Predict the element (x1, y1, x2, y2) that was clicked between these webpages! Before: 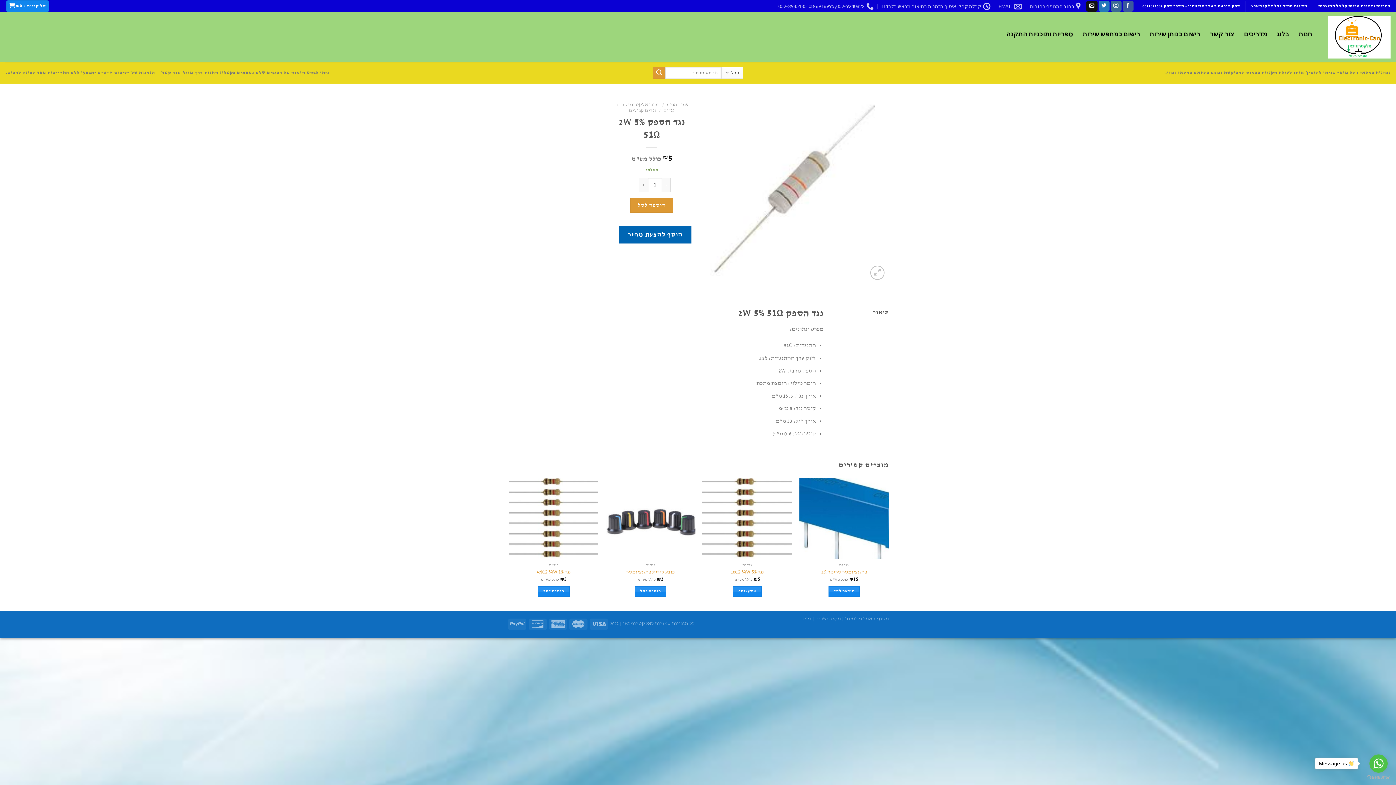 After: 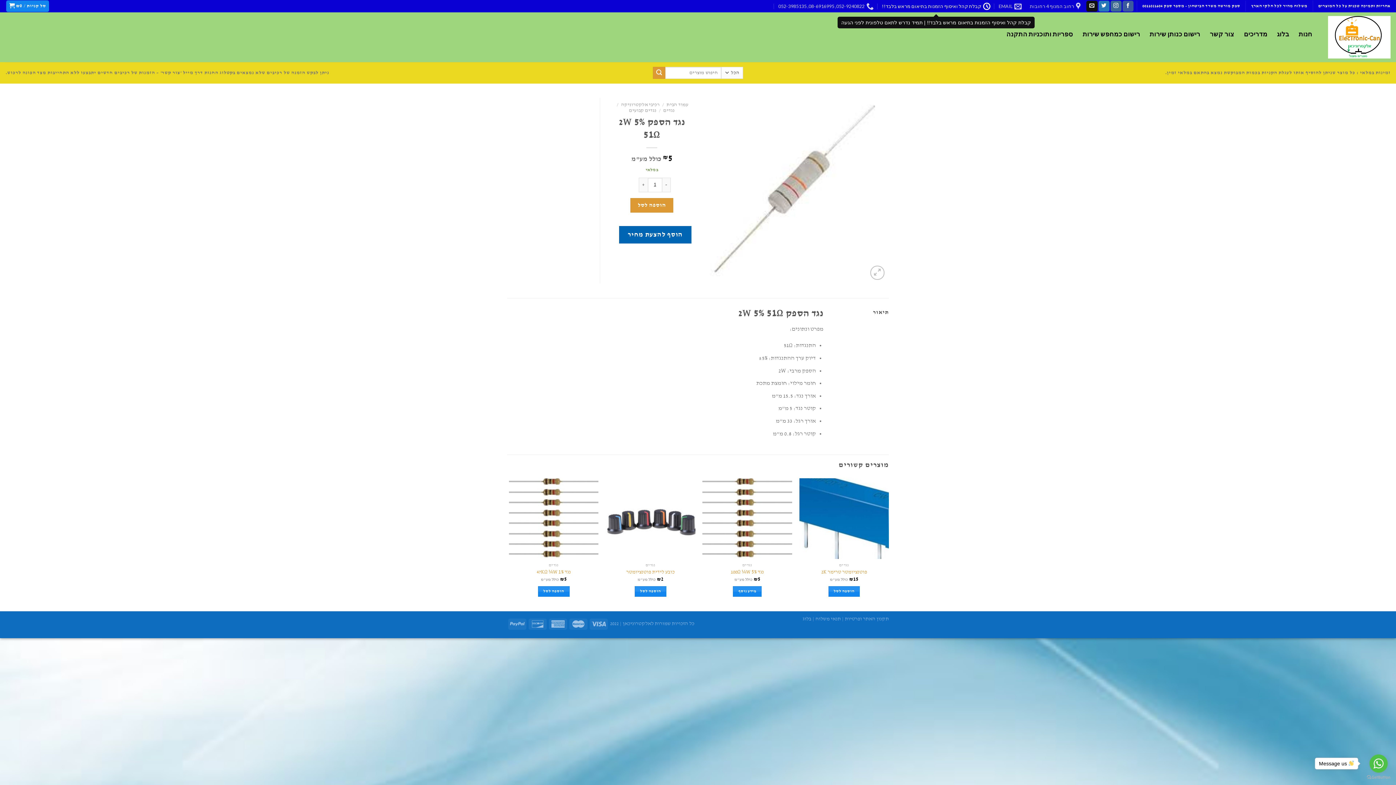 Action: bbox: (882, 0, 990, 12) label: קבלת קהל ואיסוף הזמנות בתיאום מראש בלבד!!